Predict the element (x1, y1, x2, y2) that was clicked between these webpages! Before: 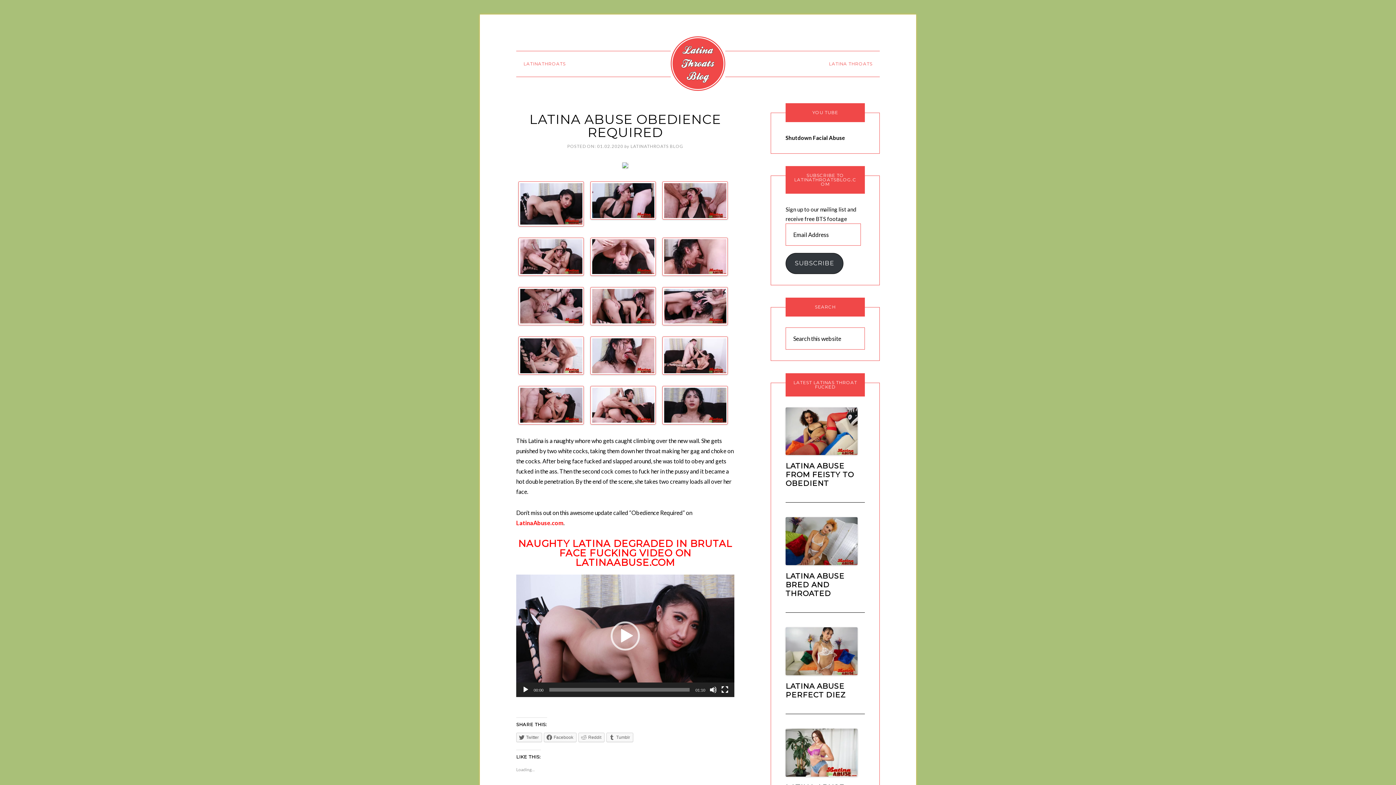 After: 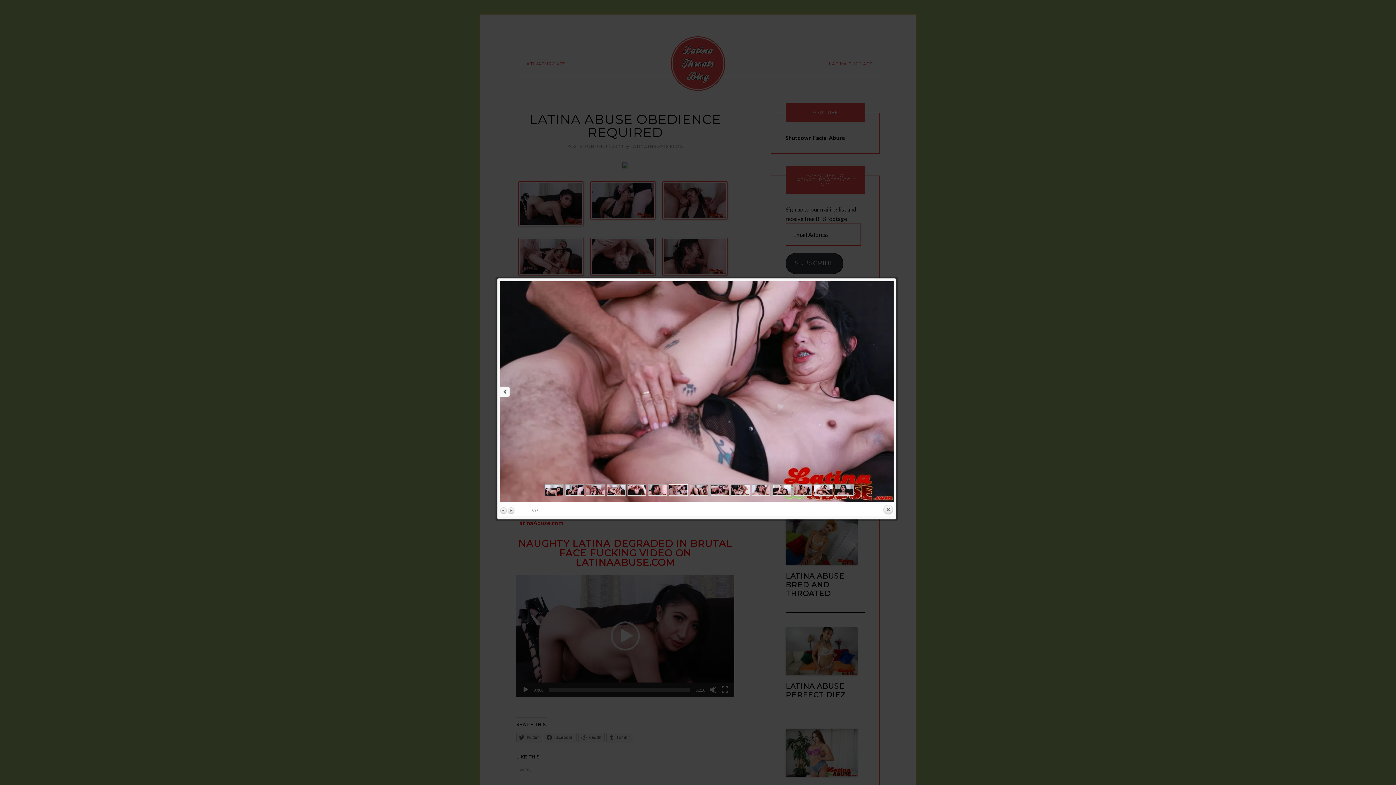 Action: bbox: (517, 287, 585, 325)